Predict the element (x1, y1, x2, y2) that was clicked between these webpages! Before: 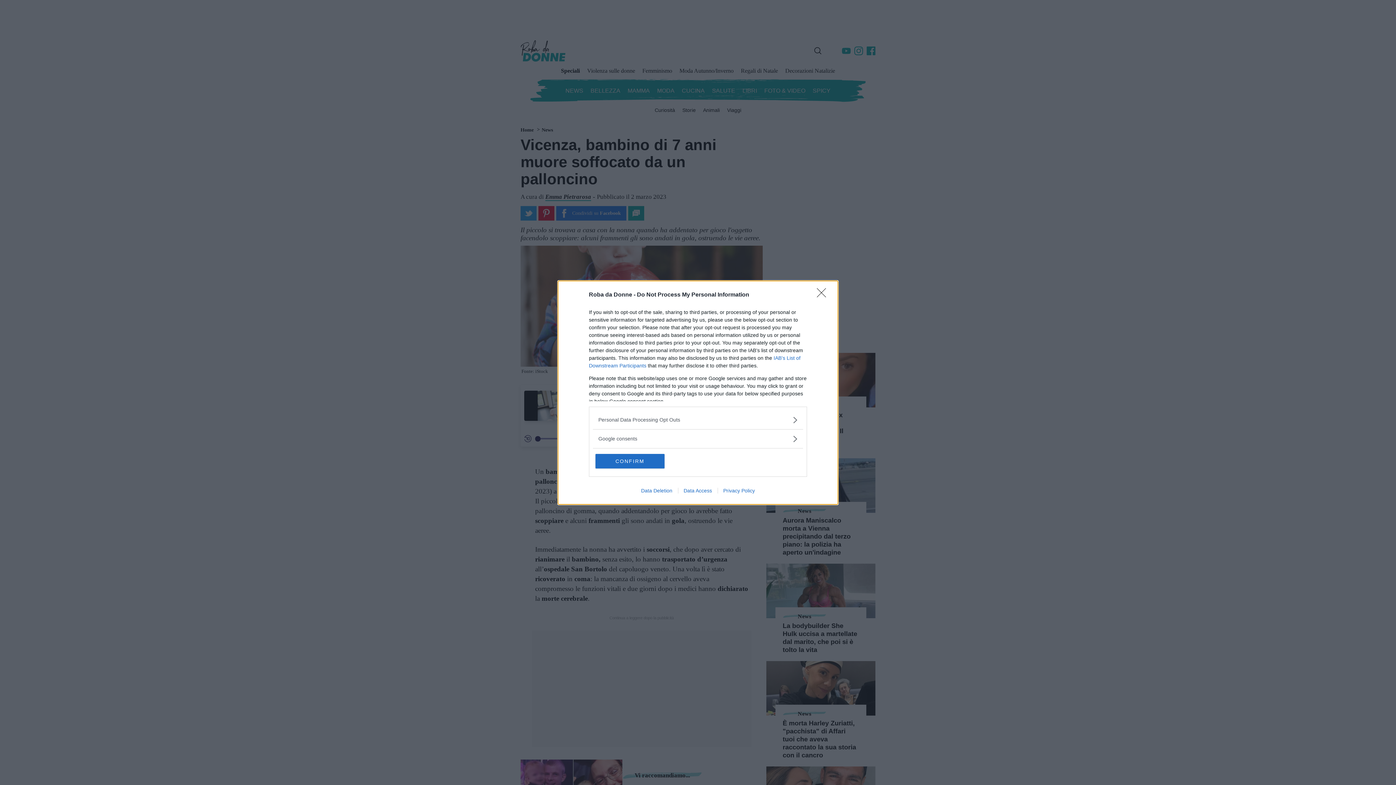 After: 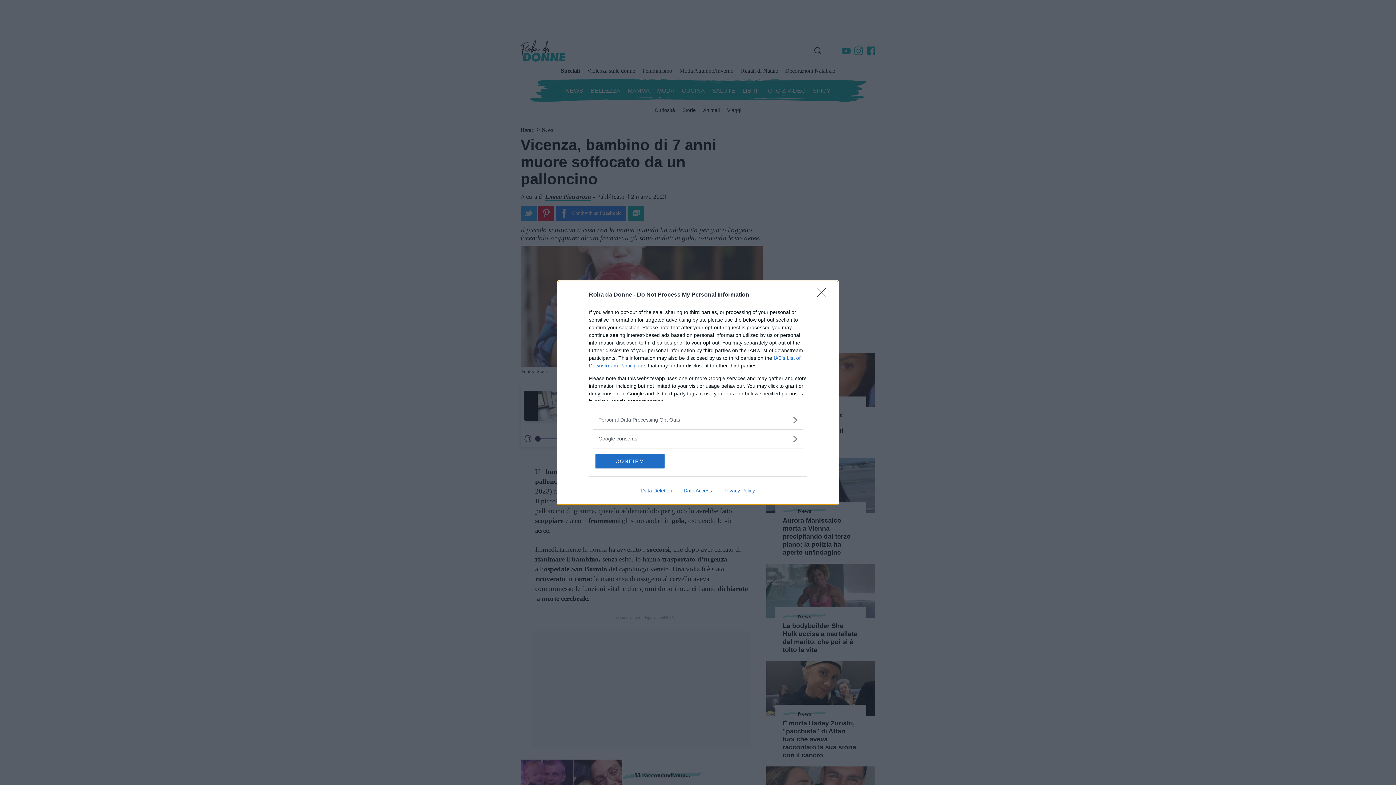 Action: bbox: (635, 487, 678, 493) label: Data Deletion